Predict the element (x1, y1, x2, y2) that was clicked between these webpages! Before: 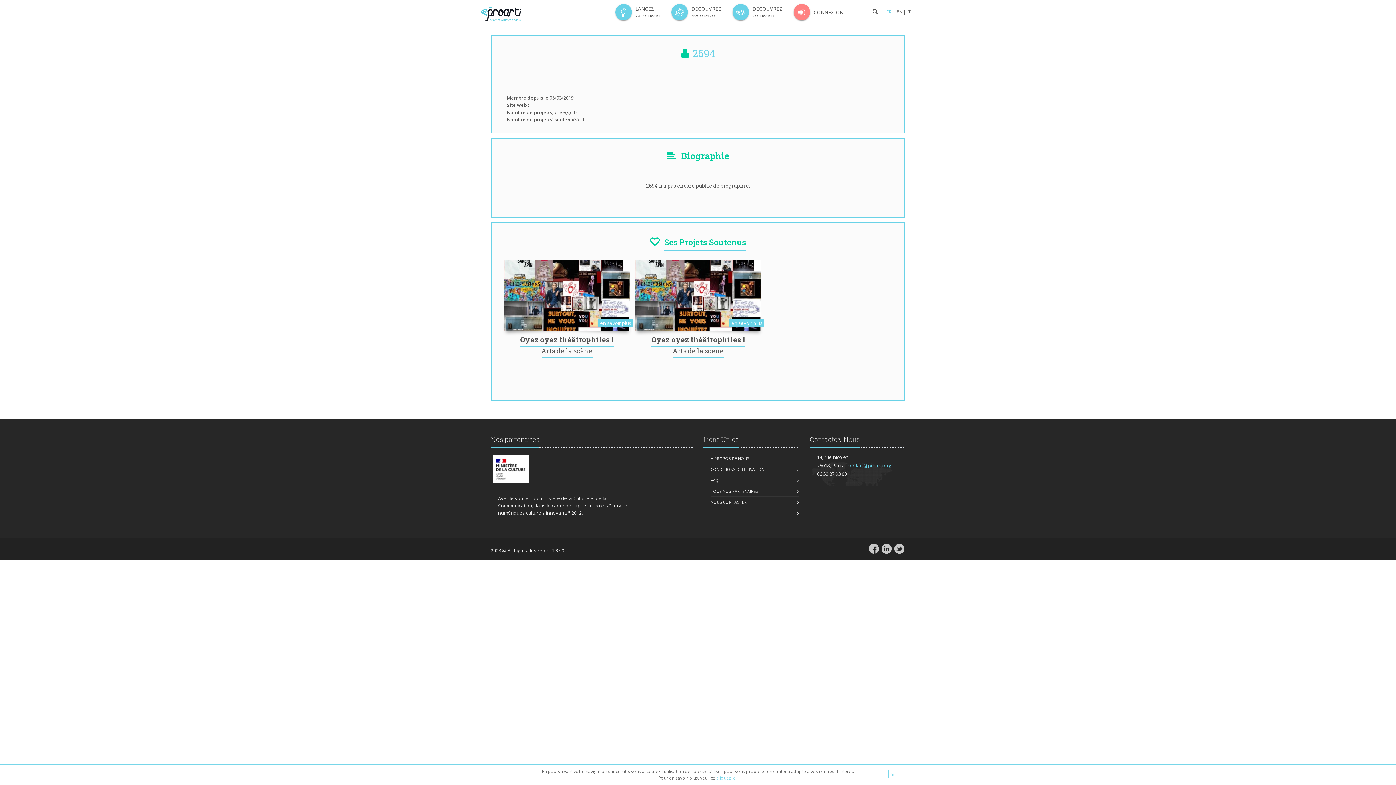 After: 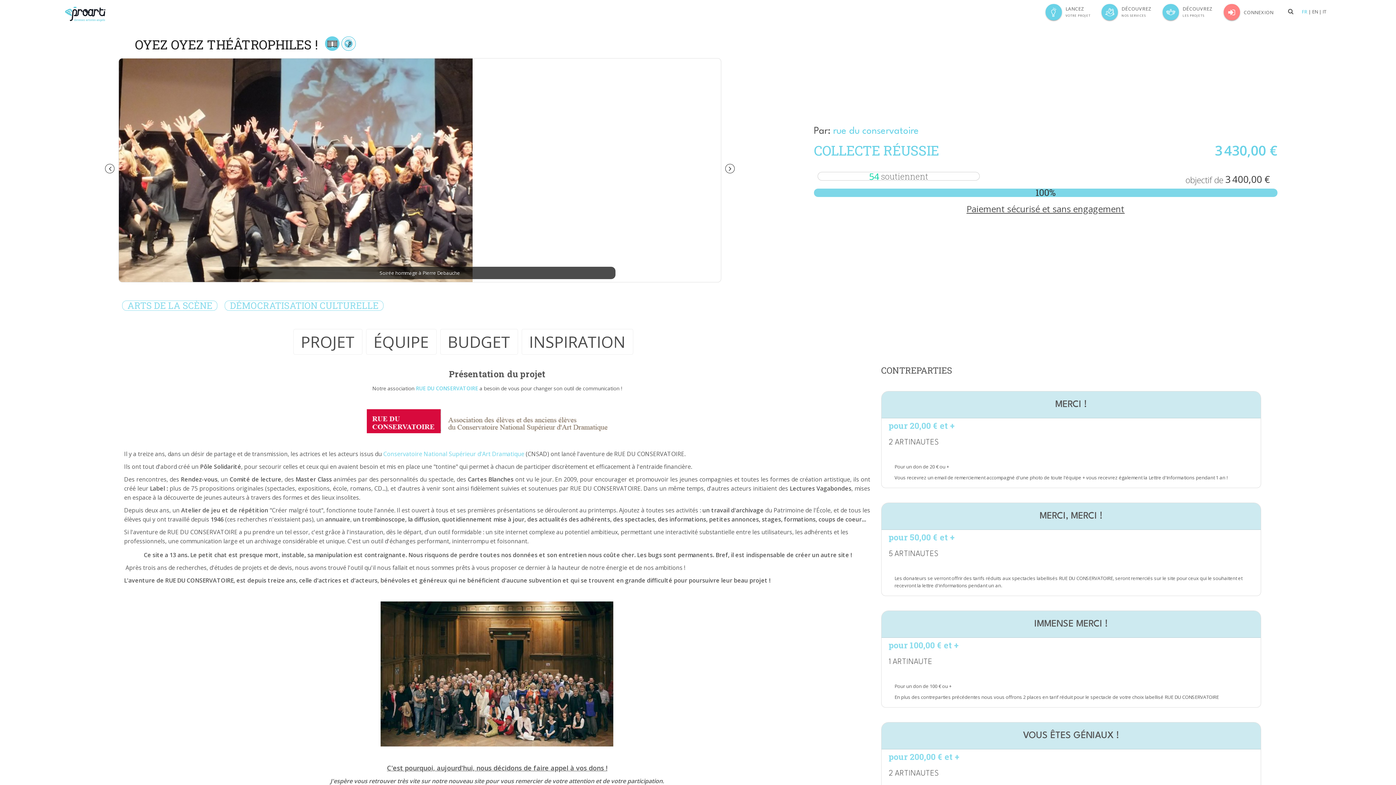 Action: bbox: (598, 319, 633, 327) label: en savoir plus